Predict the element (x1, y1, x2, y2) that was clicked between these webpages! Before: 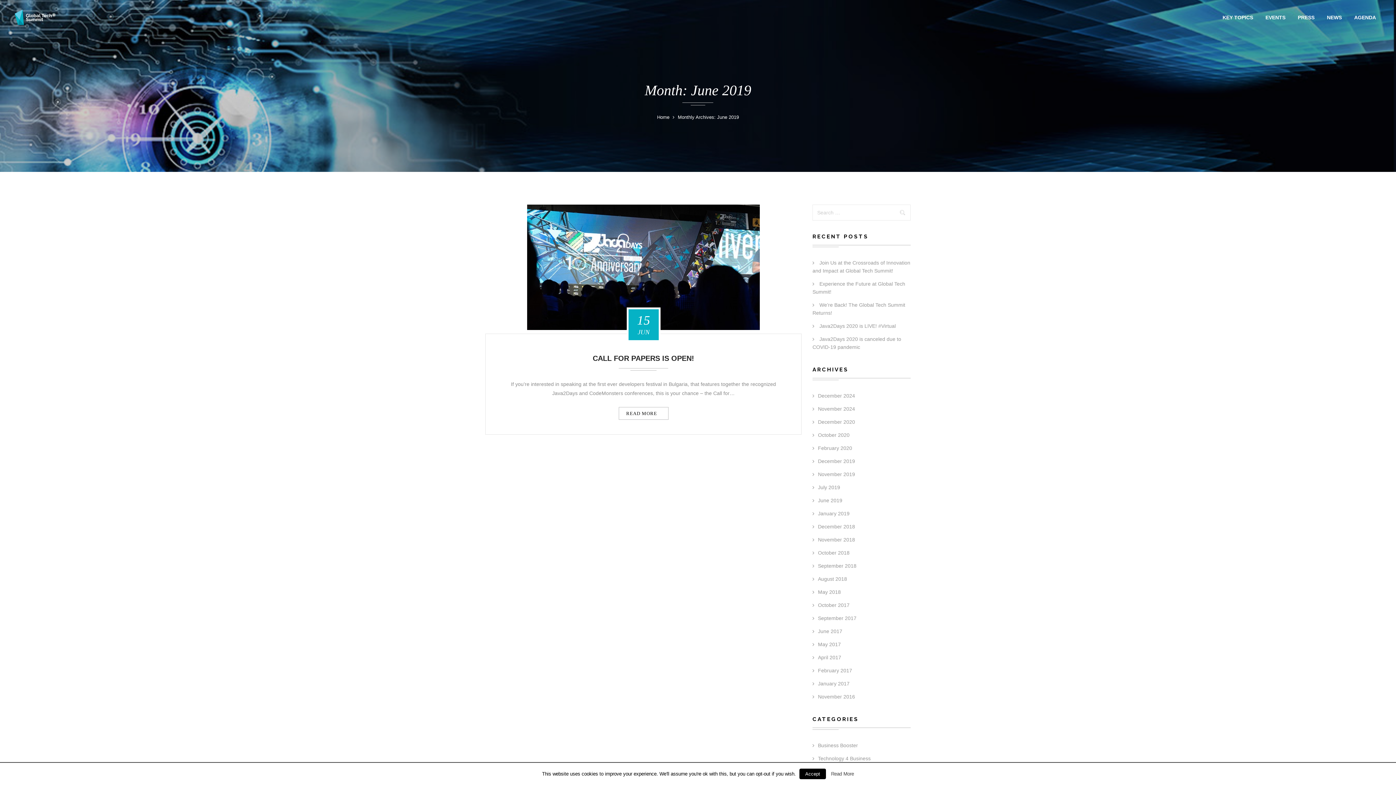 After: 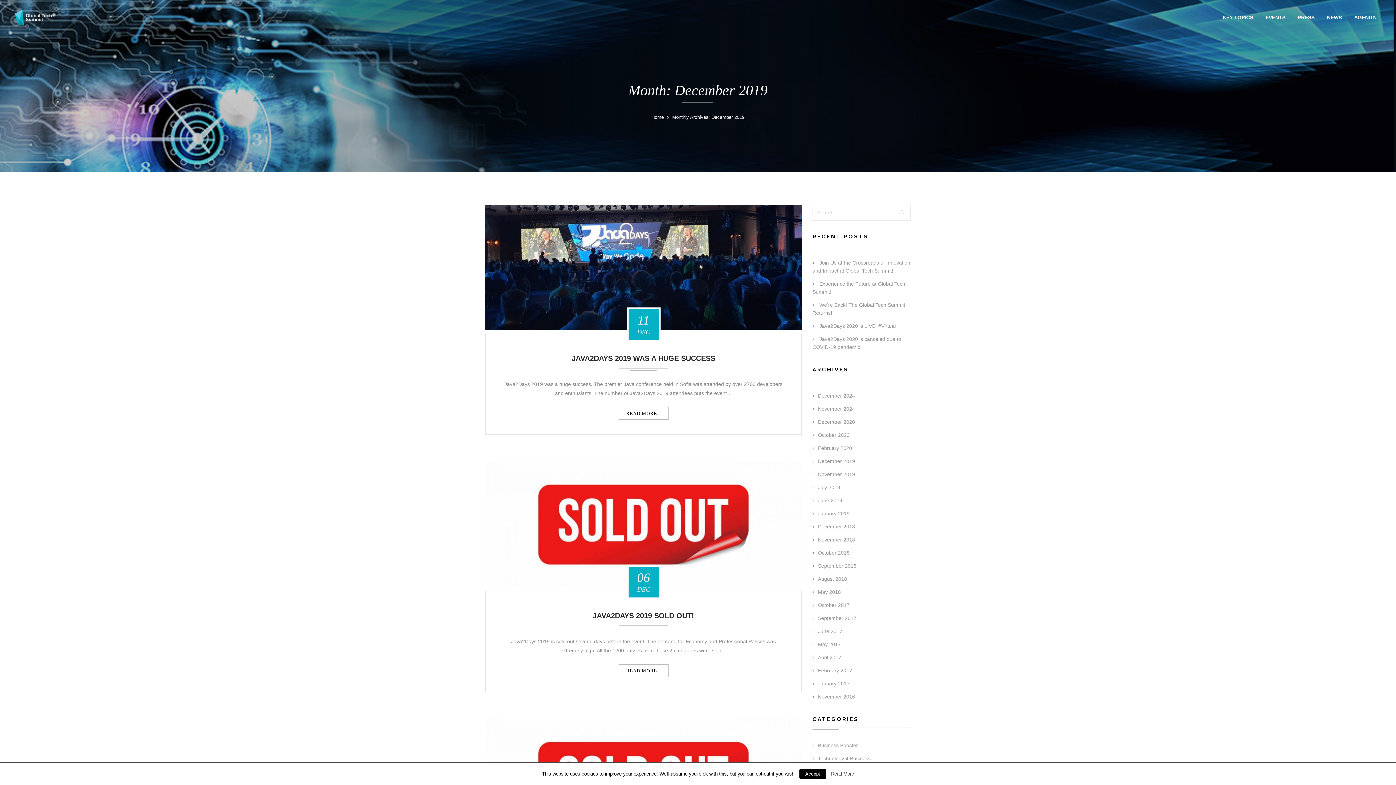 Action: bbox: (818, 458, 855, 464) label: December 2019